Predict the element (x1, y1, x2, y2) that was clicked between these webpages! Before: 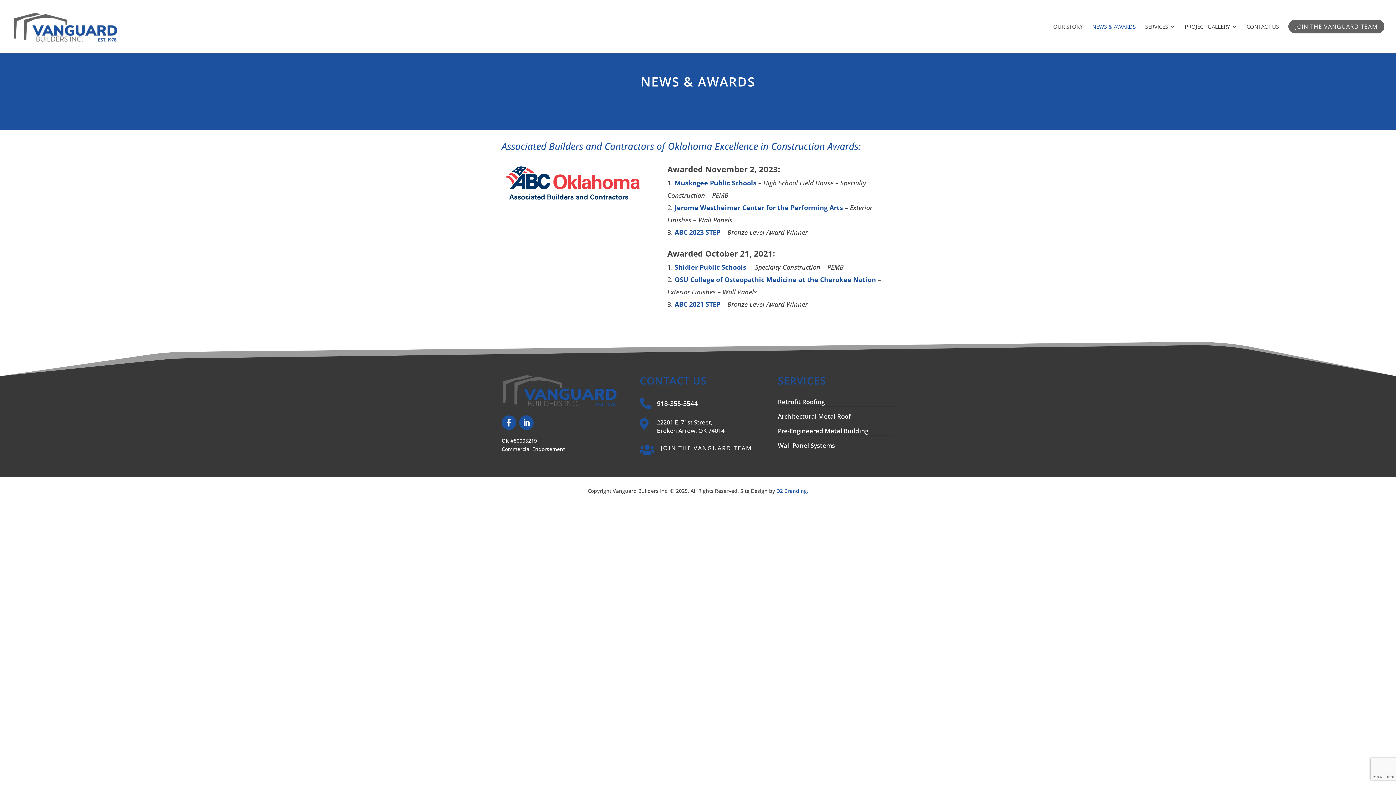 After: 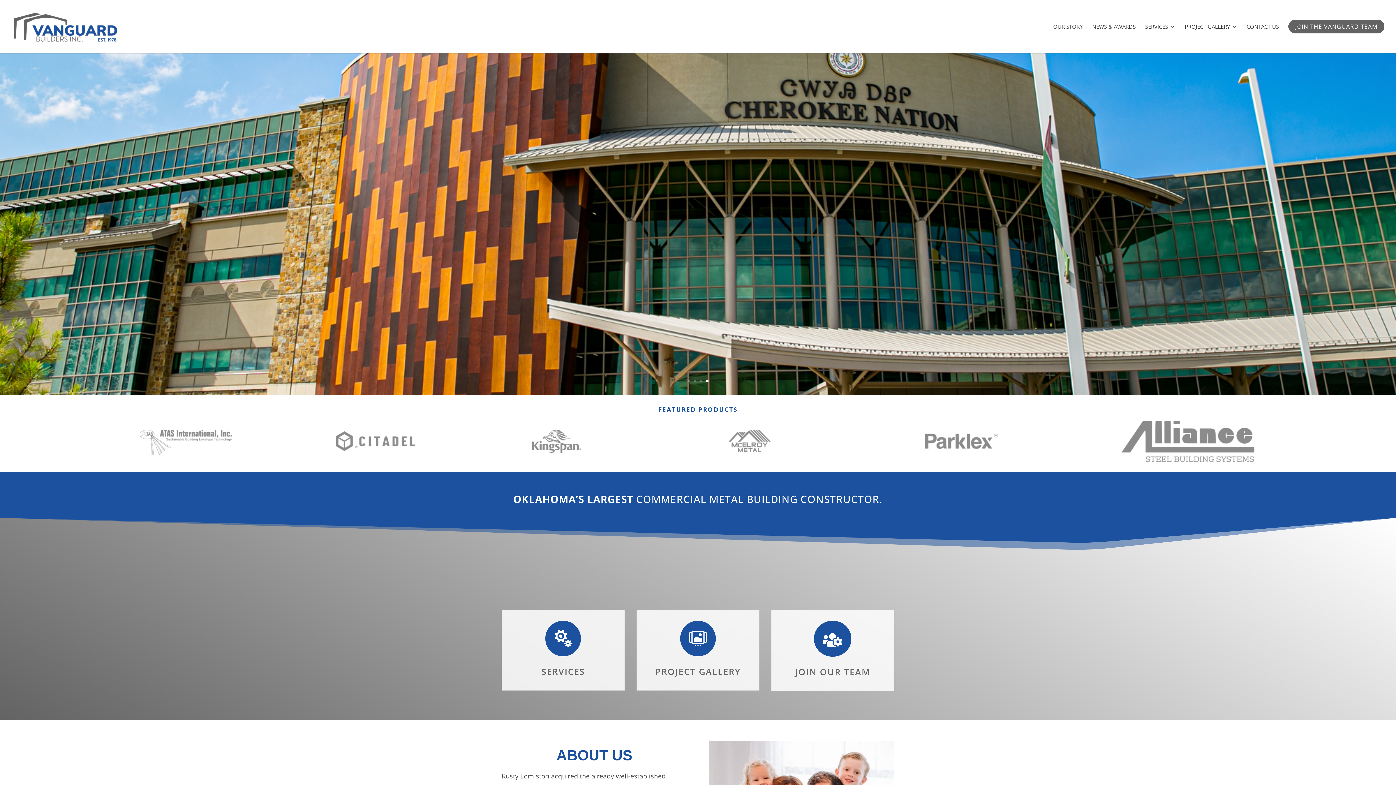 Action: bbox: (501, 402, 618, 409)